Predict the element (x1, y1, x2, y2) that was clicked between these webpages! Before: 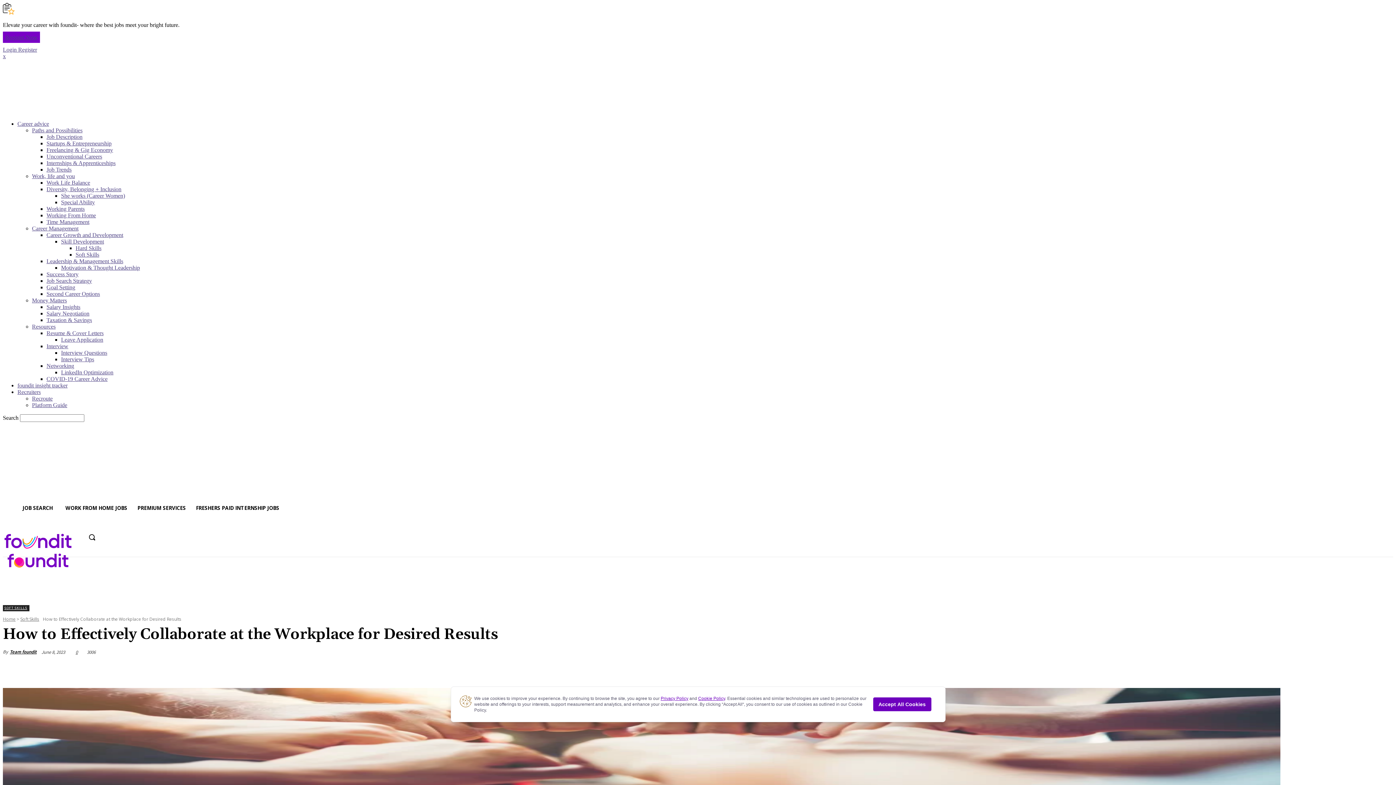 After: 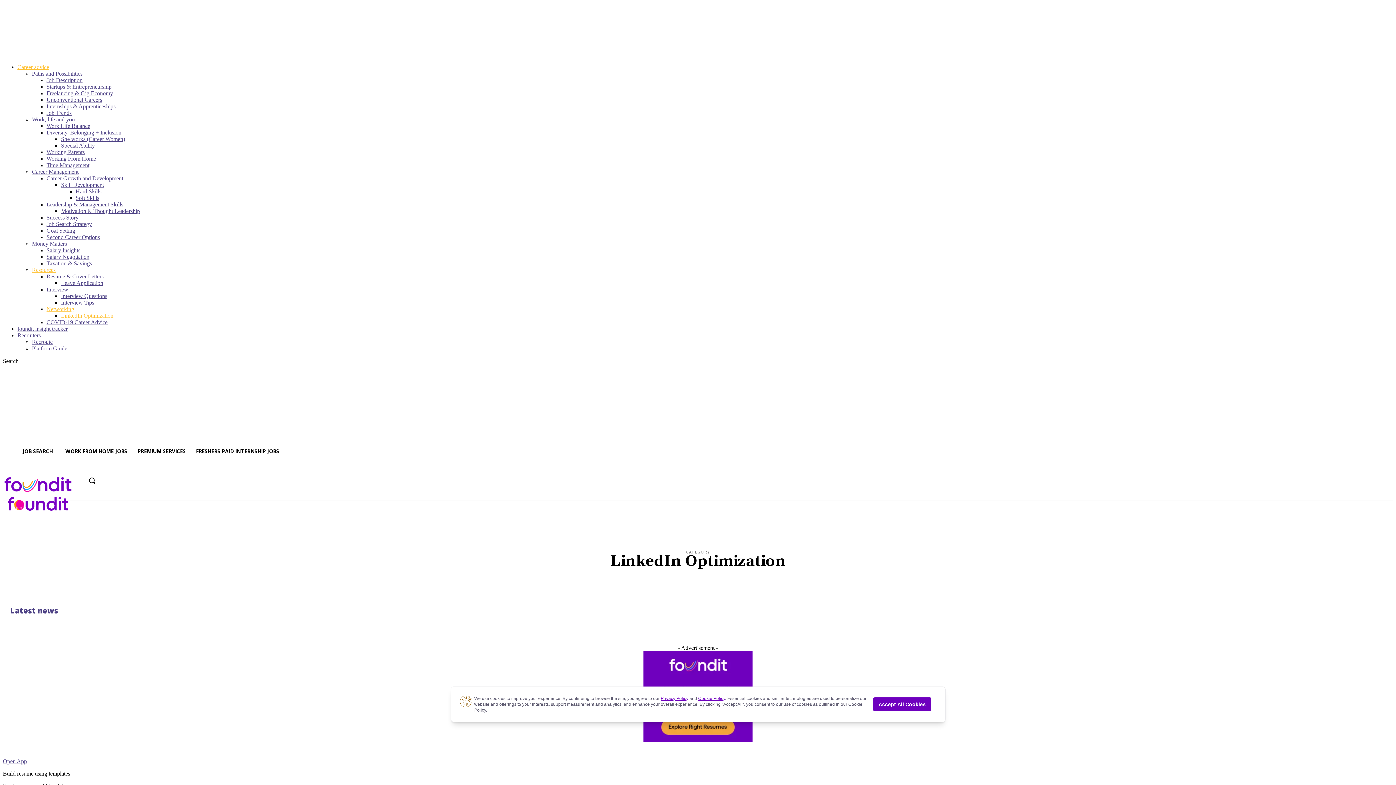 Action: label: LinkedIn Optimization bbox: (61, 369, 113, 375)